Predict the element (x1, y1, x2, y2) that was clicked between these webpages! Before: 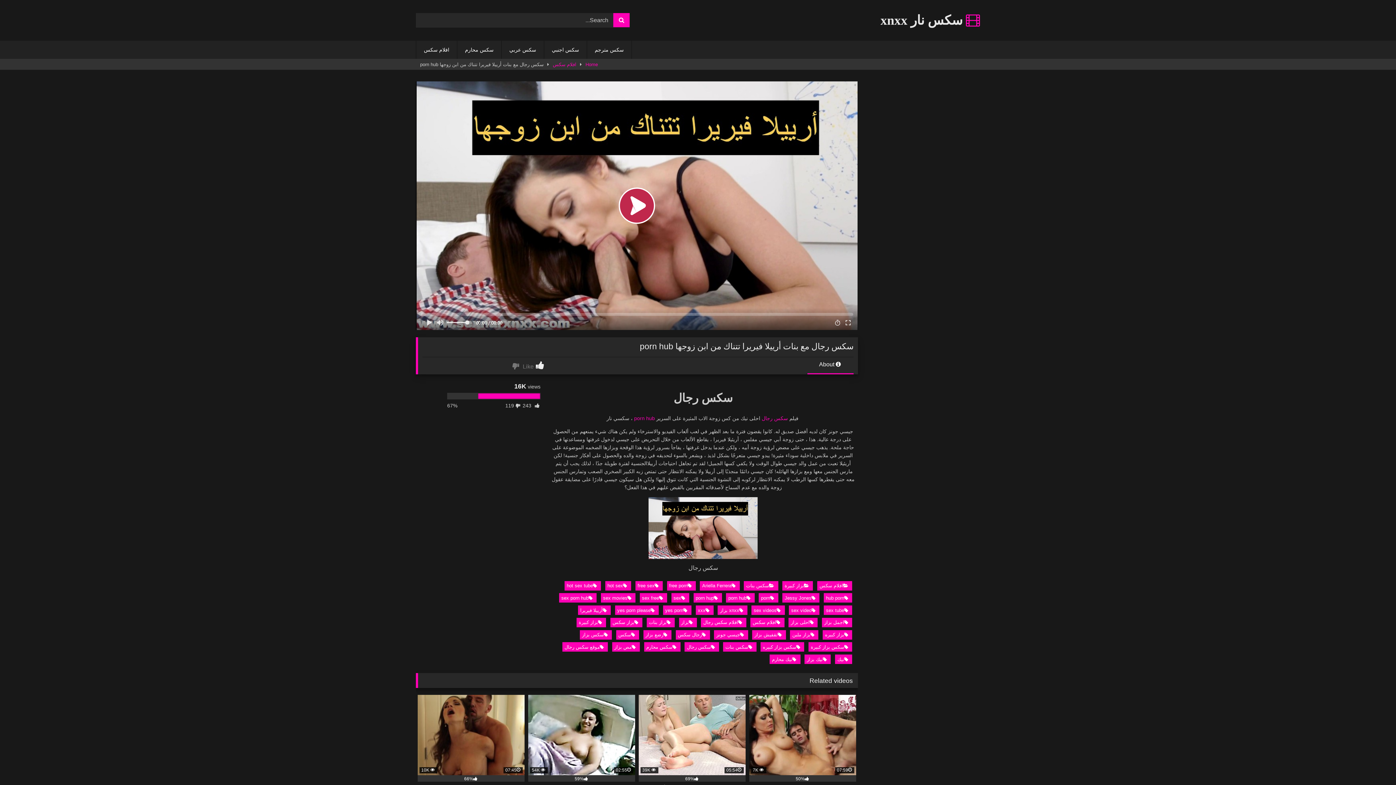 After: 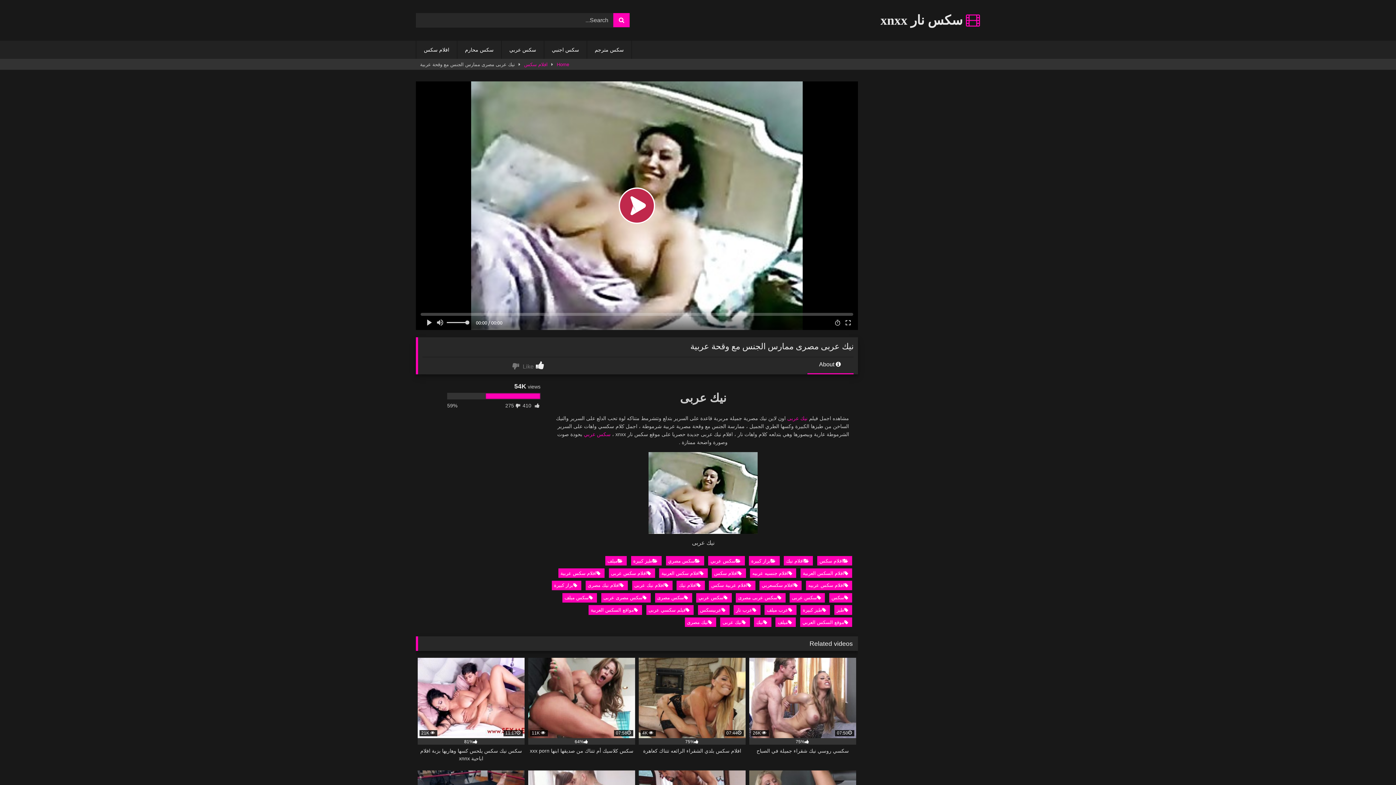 Action: bbox: (528, 695, 635, 799) label:  54K
02:55
59%
نيك عربى مصرى ممارس الجنس مع وقحة عربية